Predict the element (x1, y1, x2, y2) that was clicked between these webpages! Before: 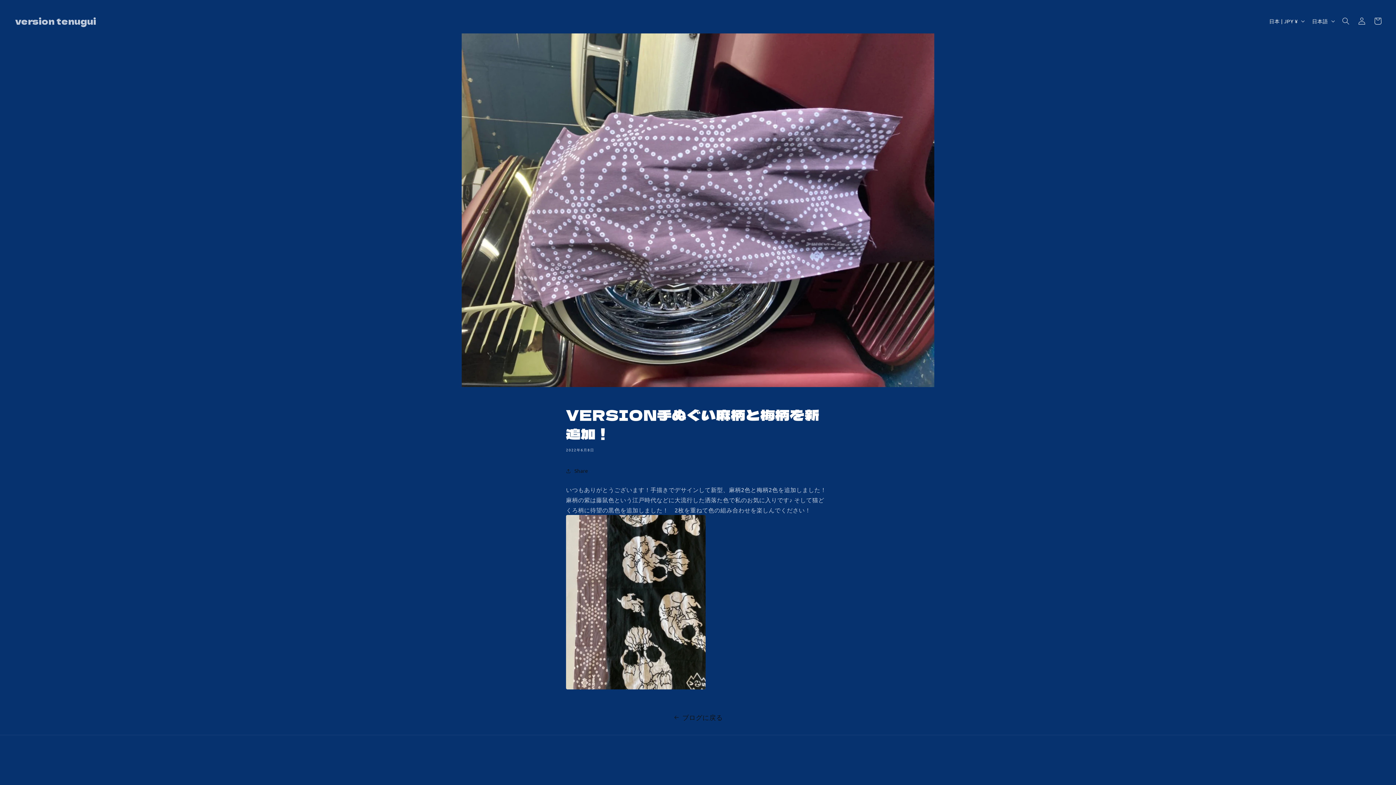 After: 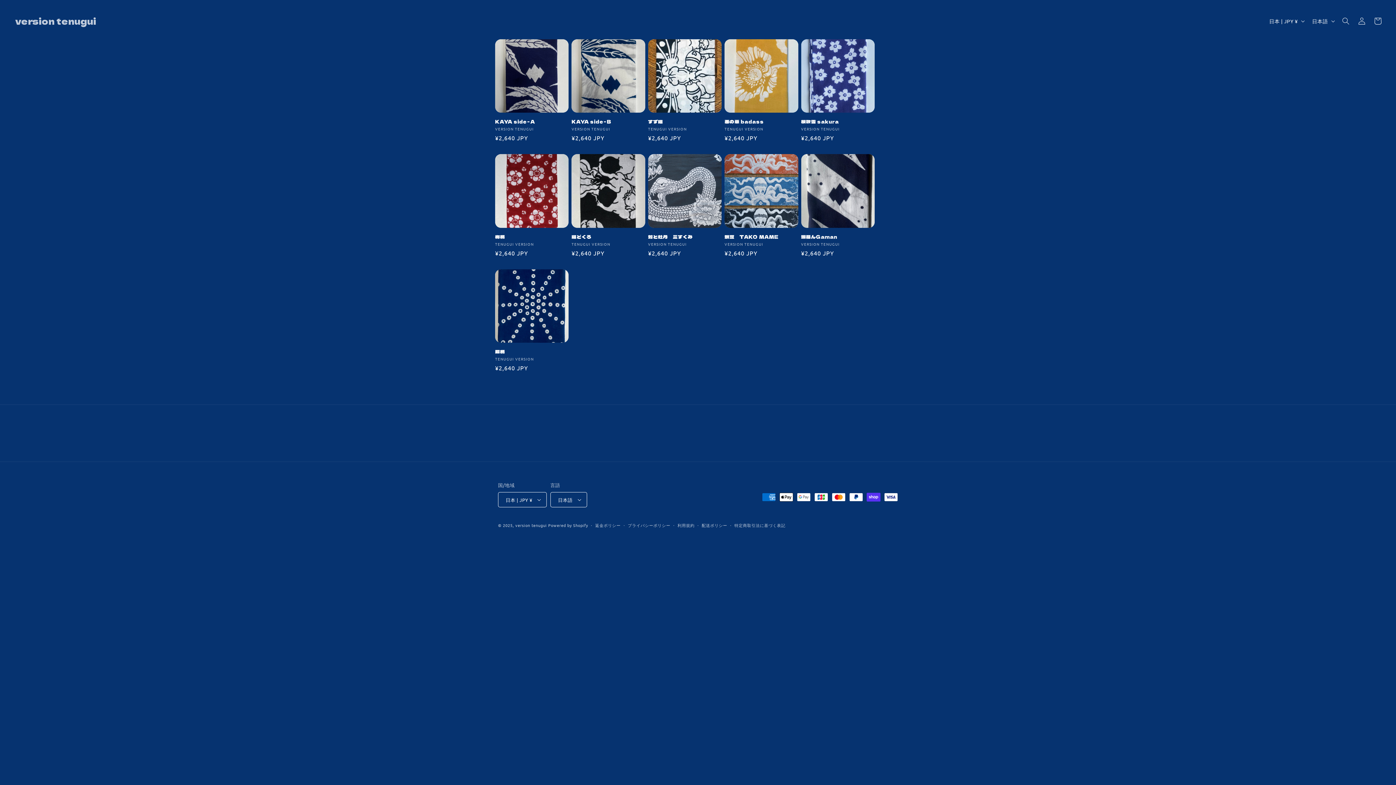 Action: bbox: (12, 14, 99, 28) label: version tenugui